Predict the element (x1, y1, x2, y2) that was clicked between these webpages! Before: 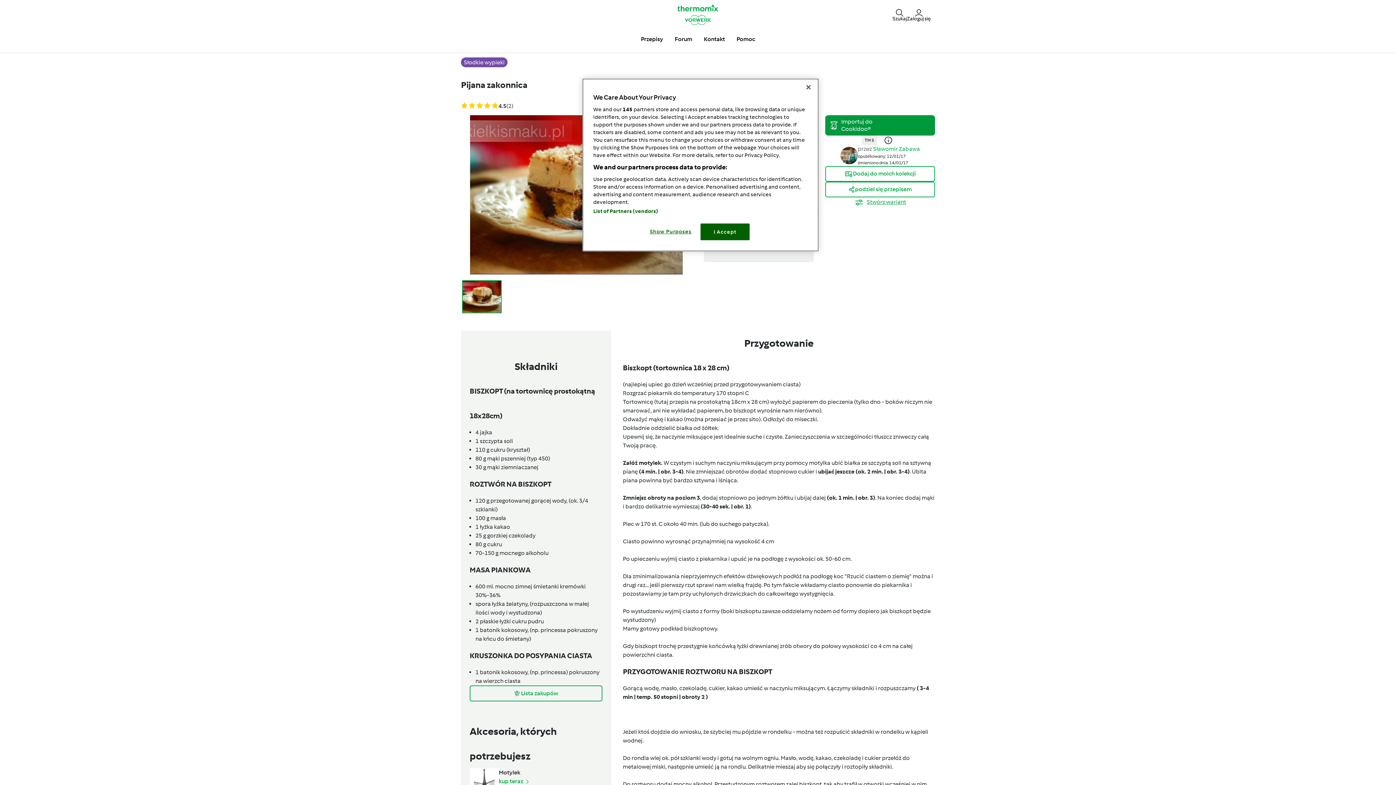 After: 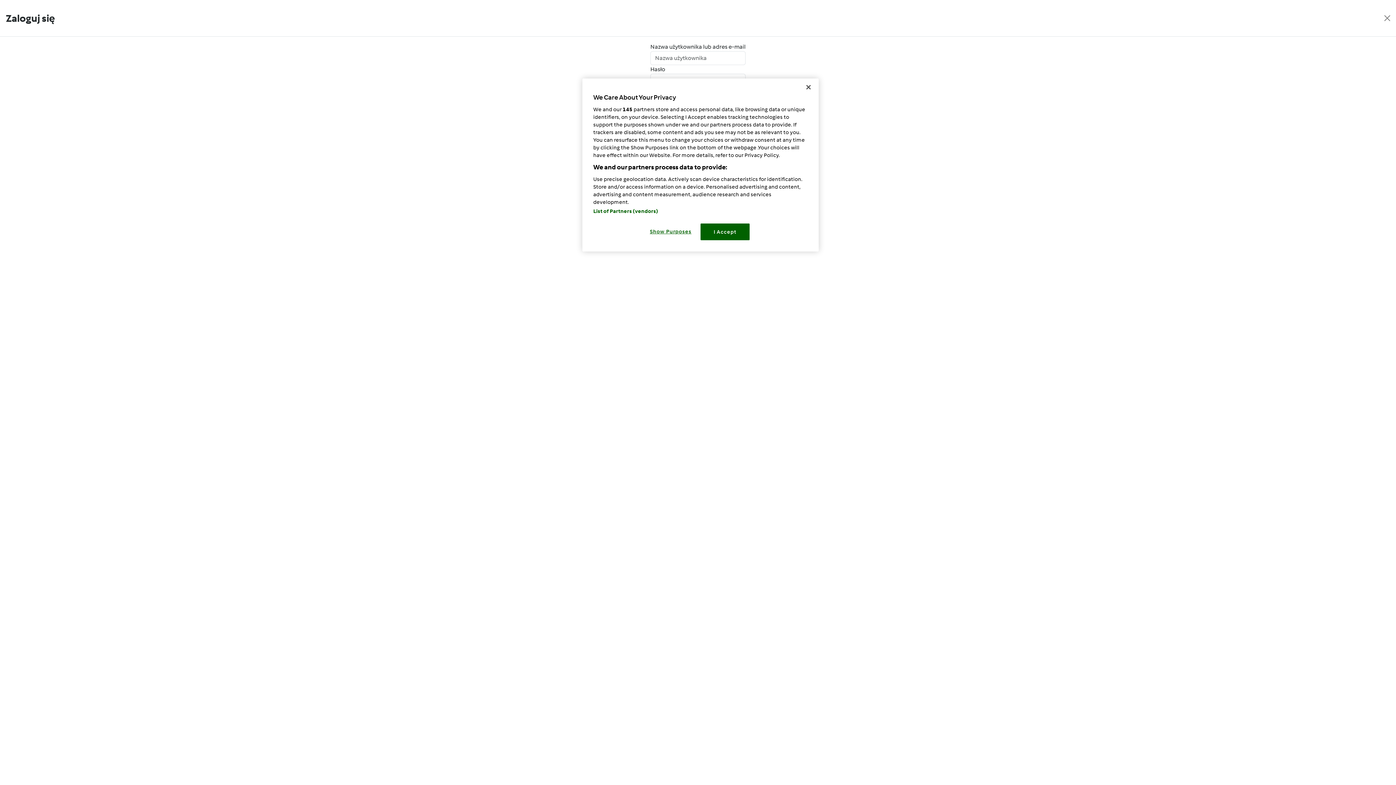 Action: label: Zaloguj się bbox: (907, 7, 930, 21)